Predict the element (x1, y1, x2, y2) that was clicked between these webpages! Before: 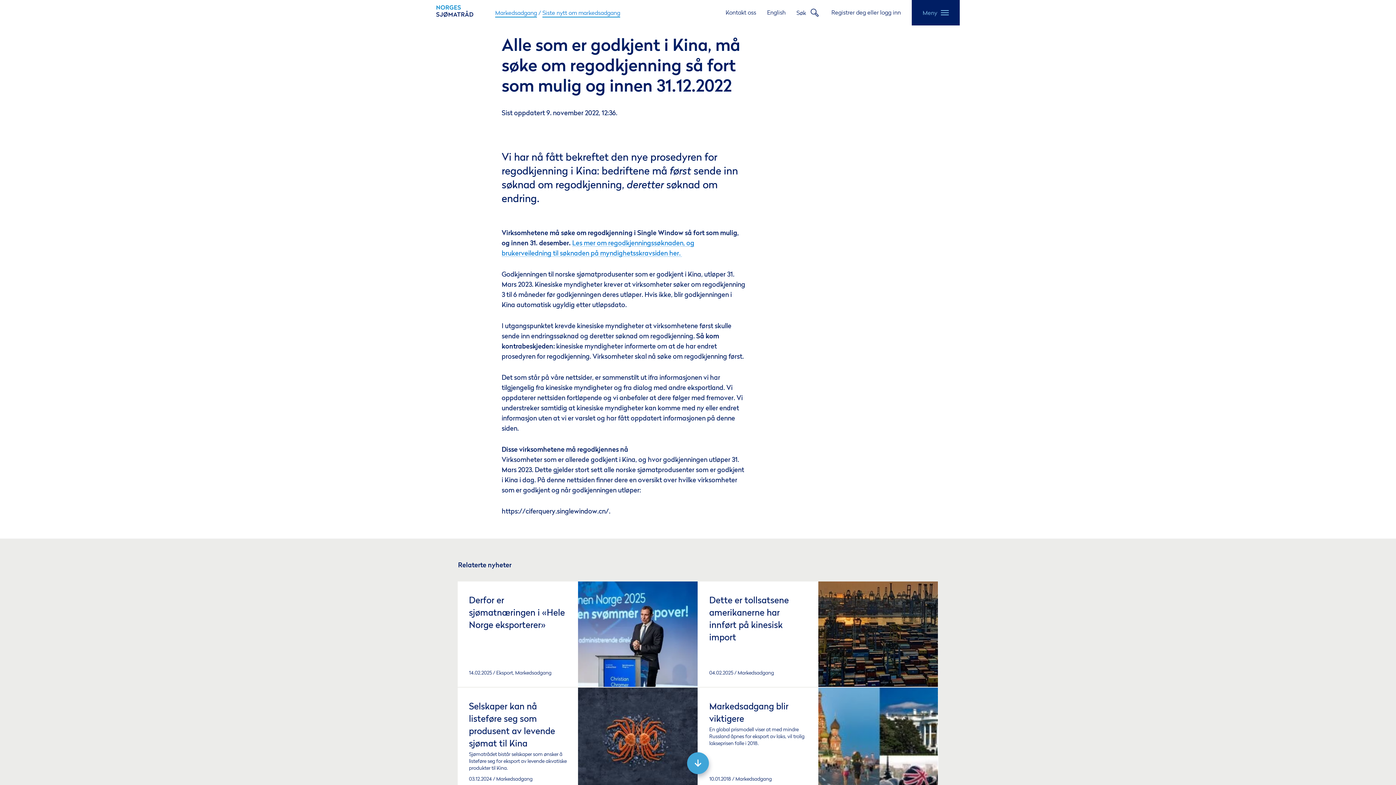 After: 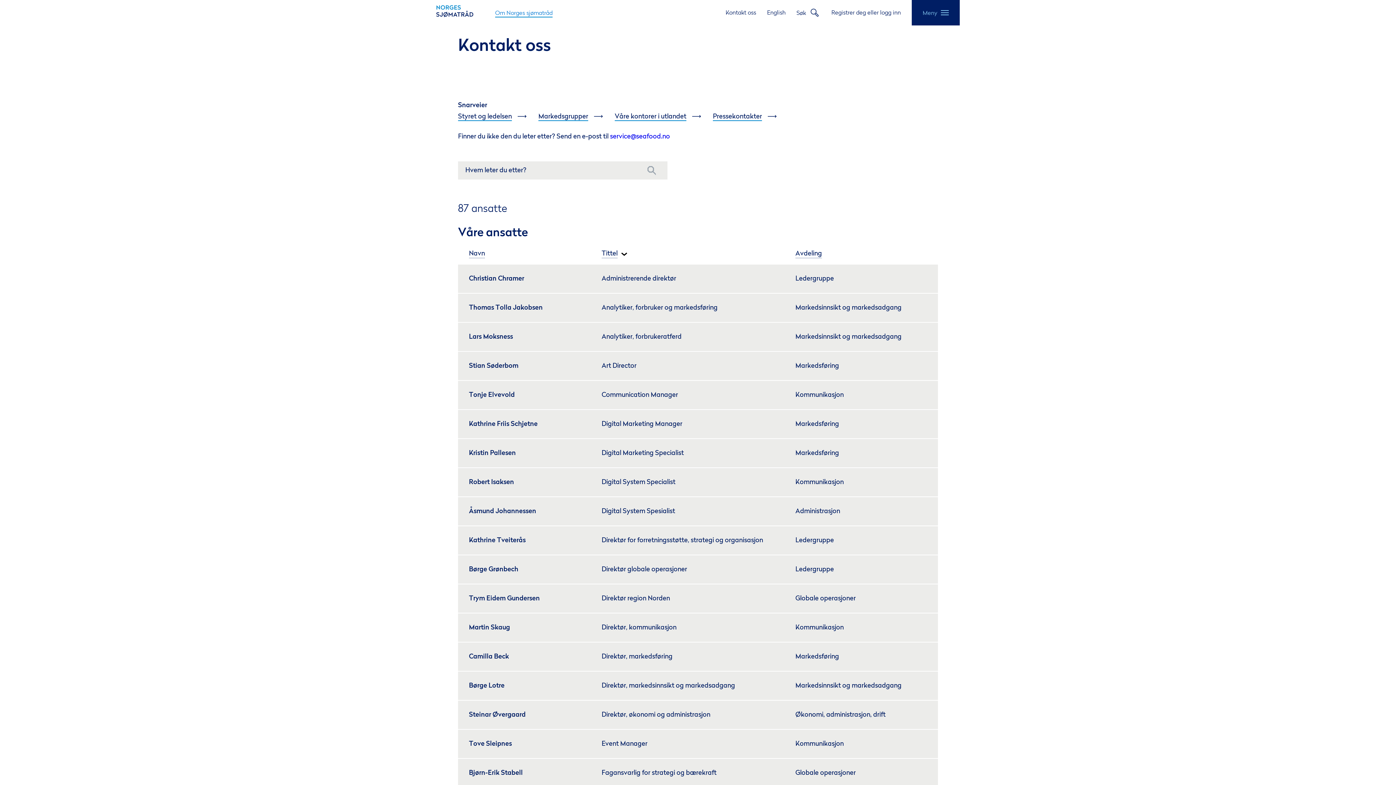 Action: label: Kontakt oss bbox: (725, 8, 756, 16)